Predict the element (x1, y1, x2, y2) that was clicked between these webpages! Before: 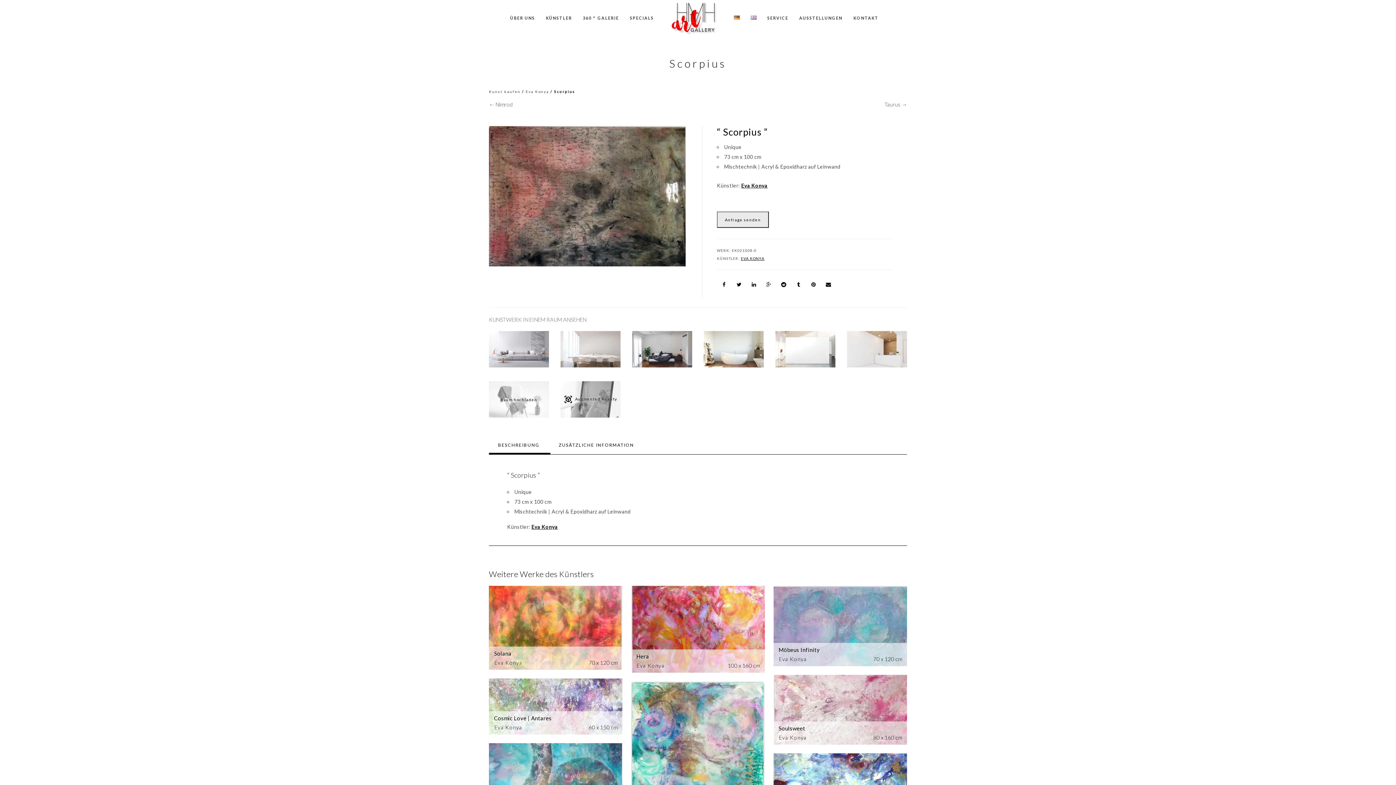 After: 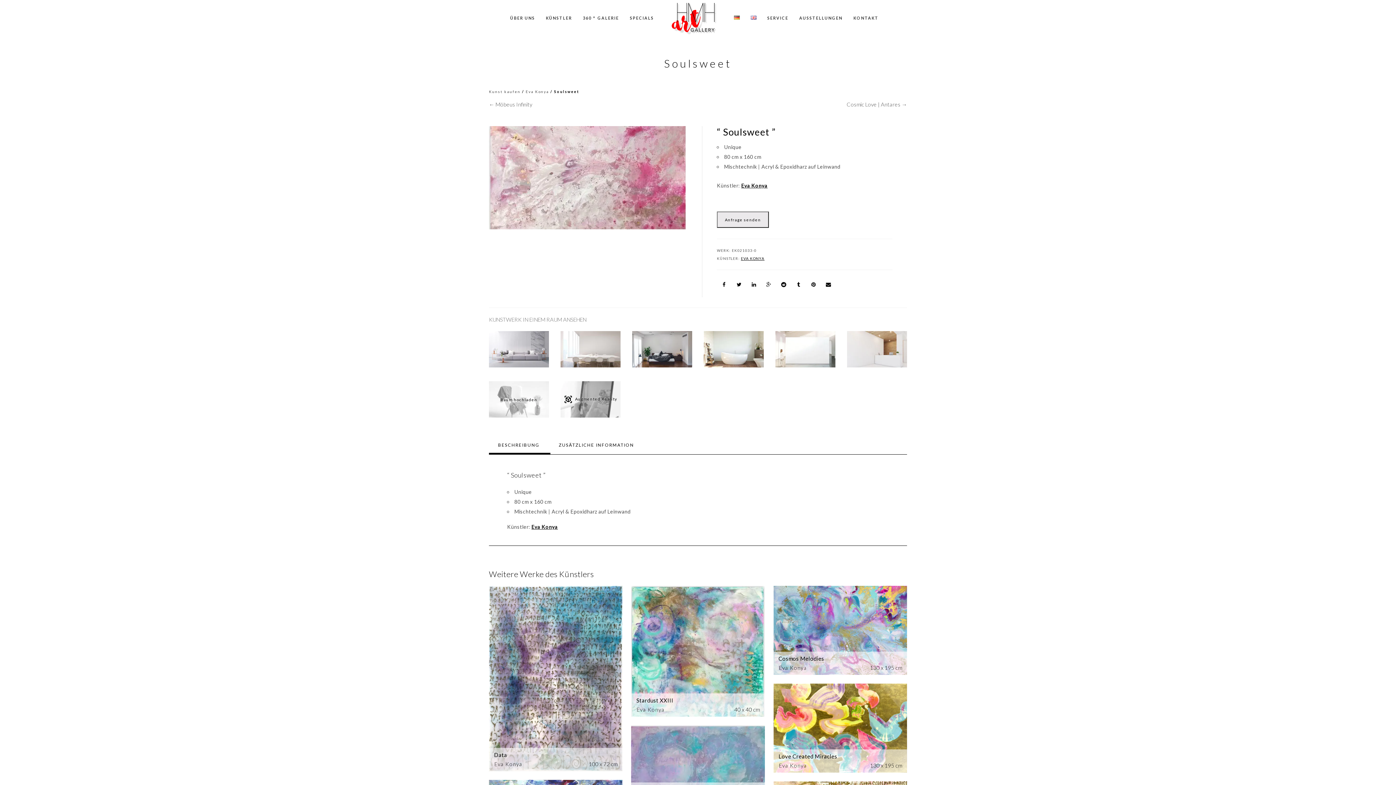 Action: bbox: (773, 675, 907, 745) label: Eva Konya
Soulsweet